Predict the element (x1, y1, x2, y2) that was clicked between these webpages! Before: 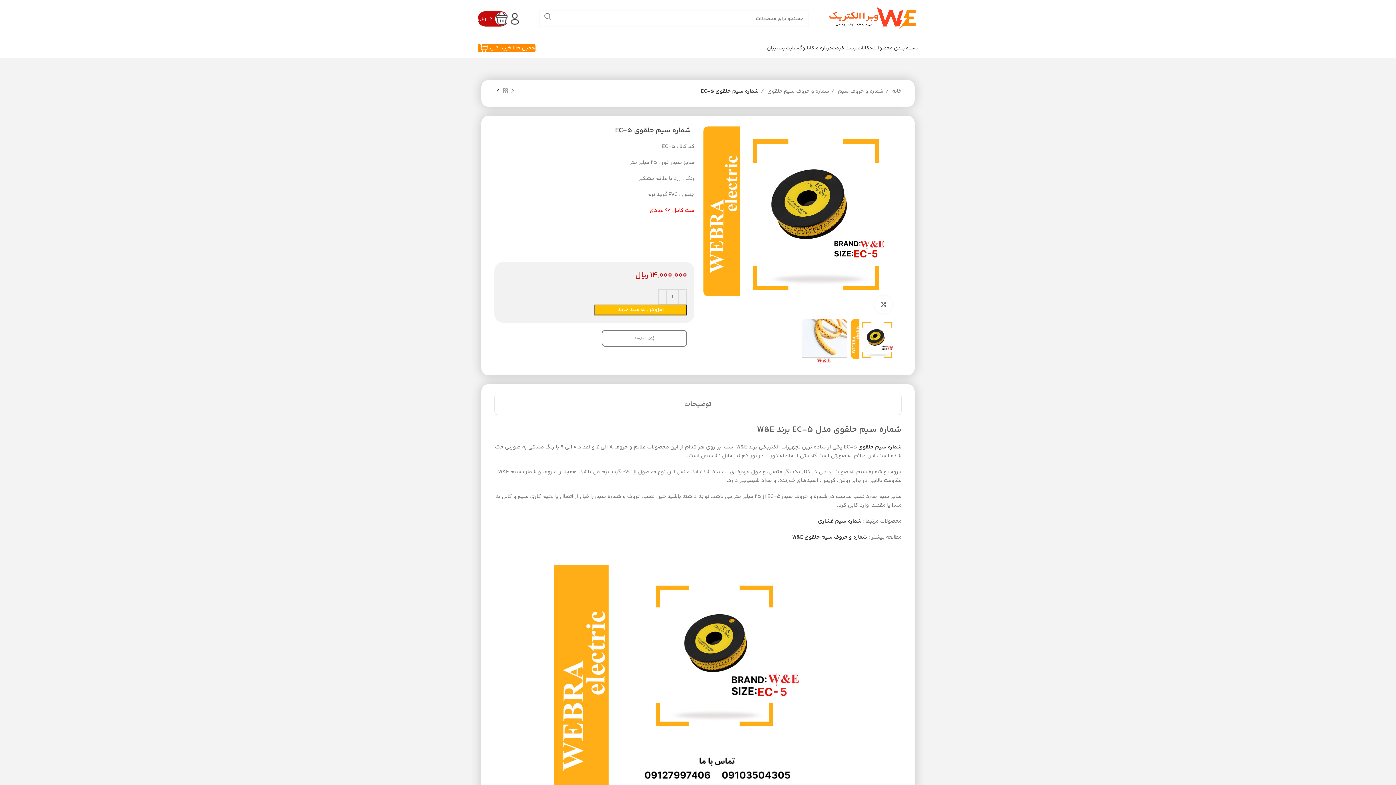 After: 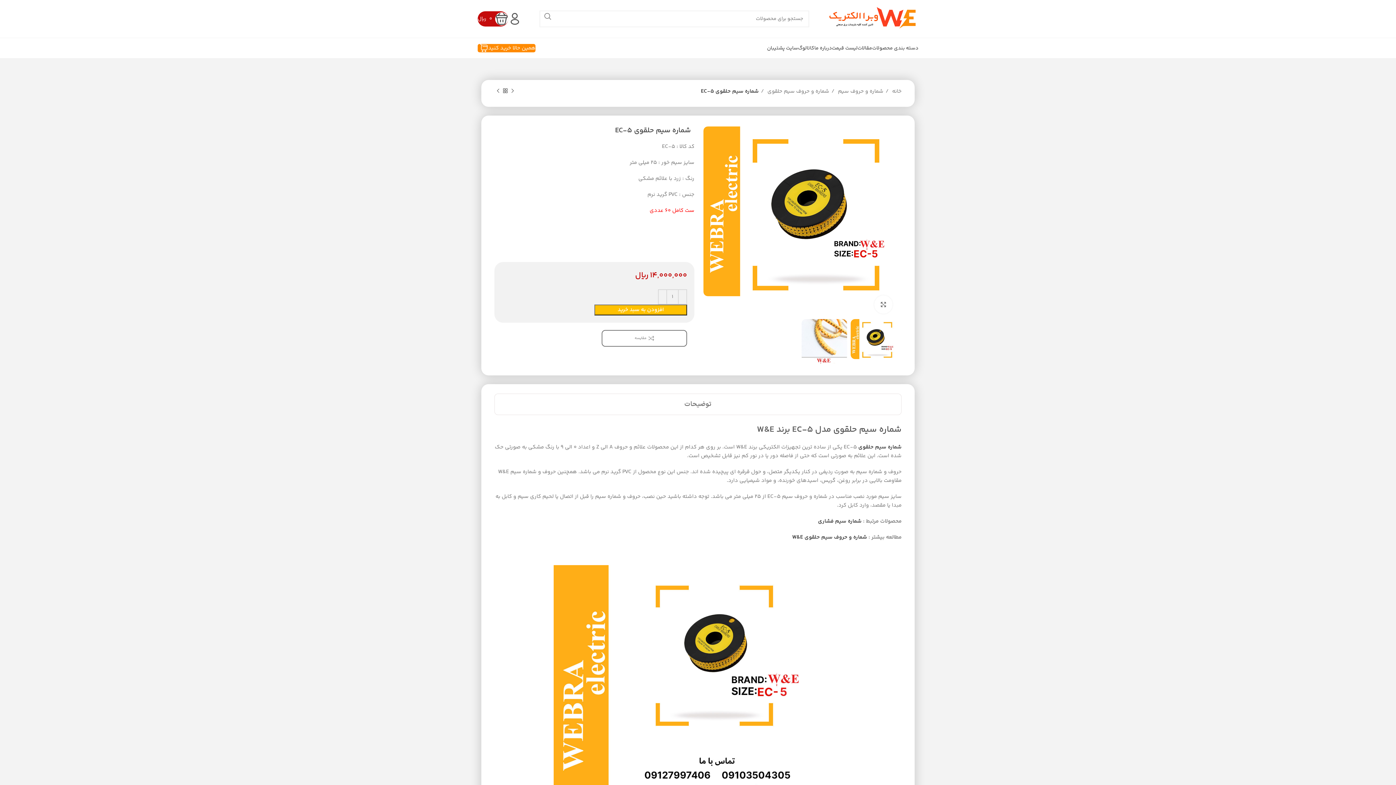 Action: bbox: (494, 565, 901, 820)